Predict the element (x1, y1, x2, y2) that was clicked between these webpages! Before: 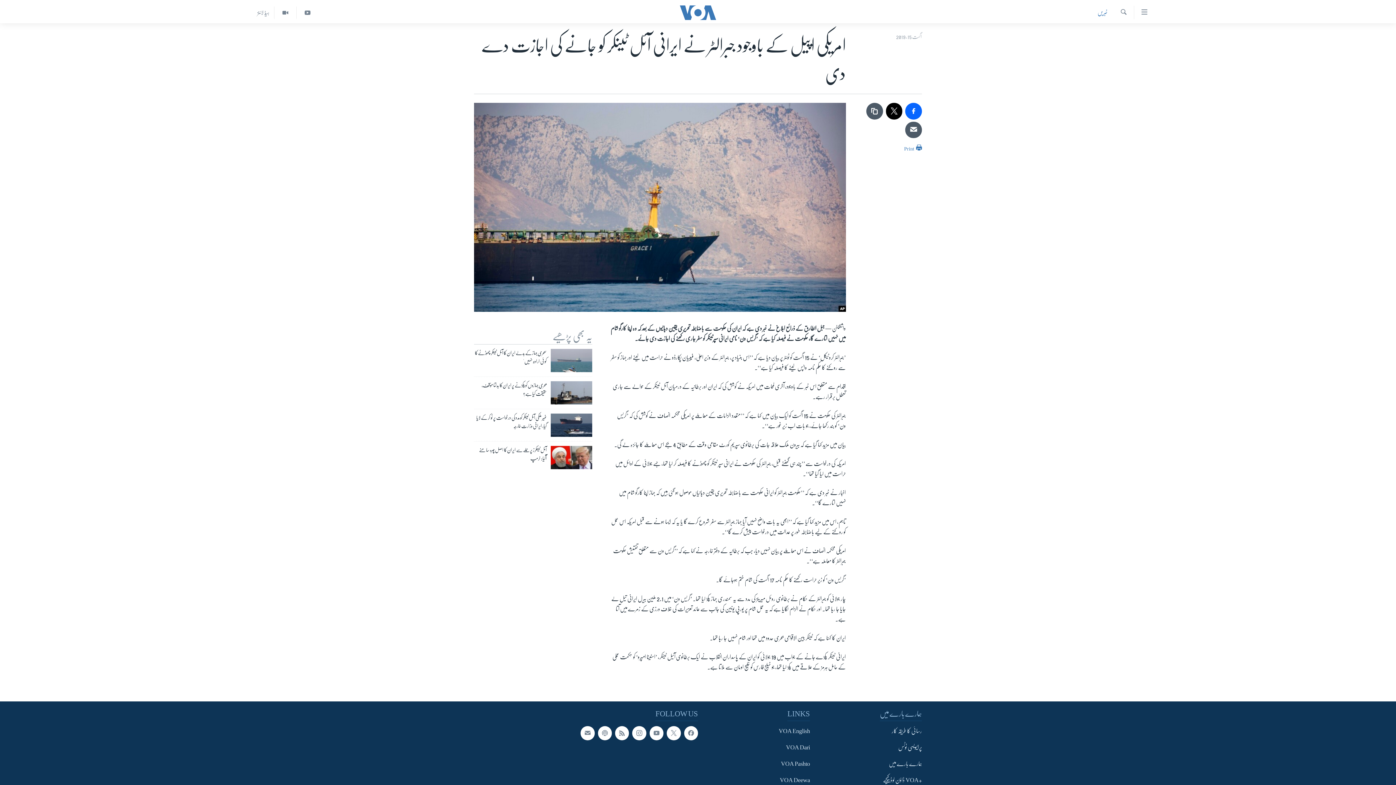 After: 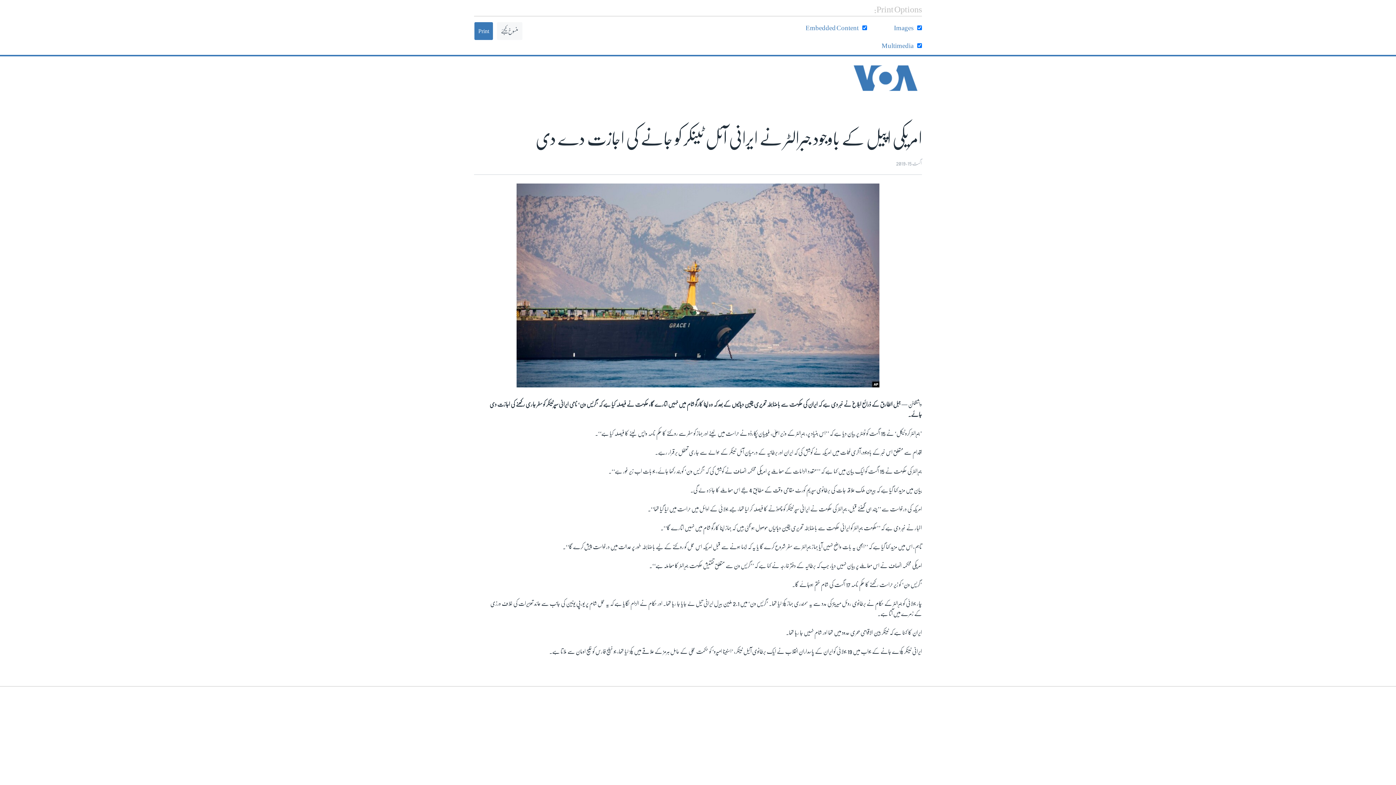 Action: label:  Print bbox: (904, 142, 922, 157)